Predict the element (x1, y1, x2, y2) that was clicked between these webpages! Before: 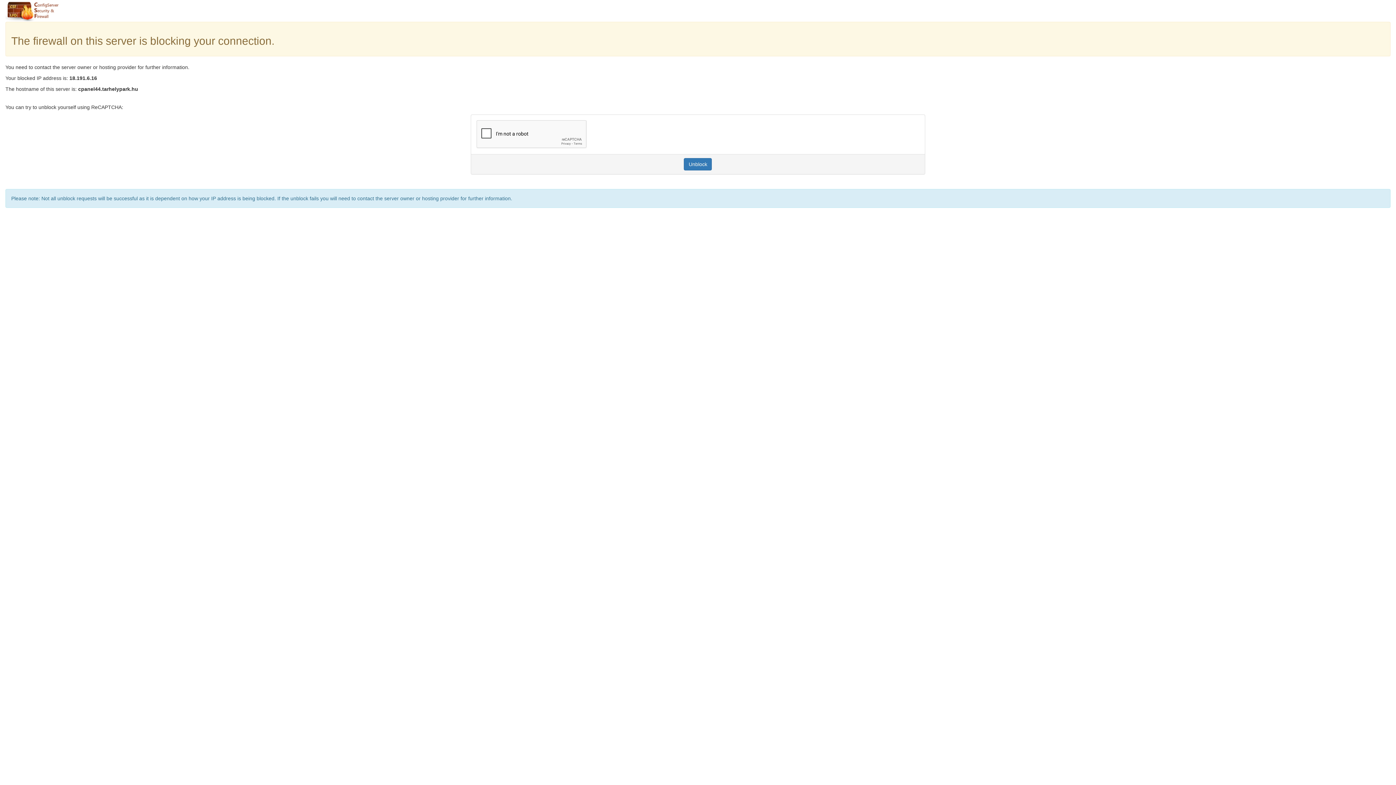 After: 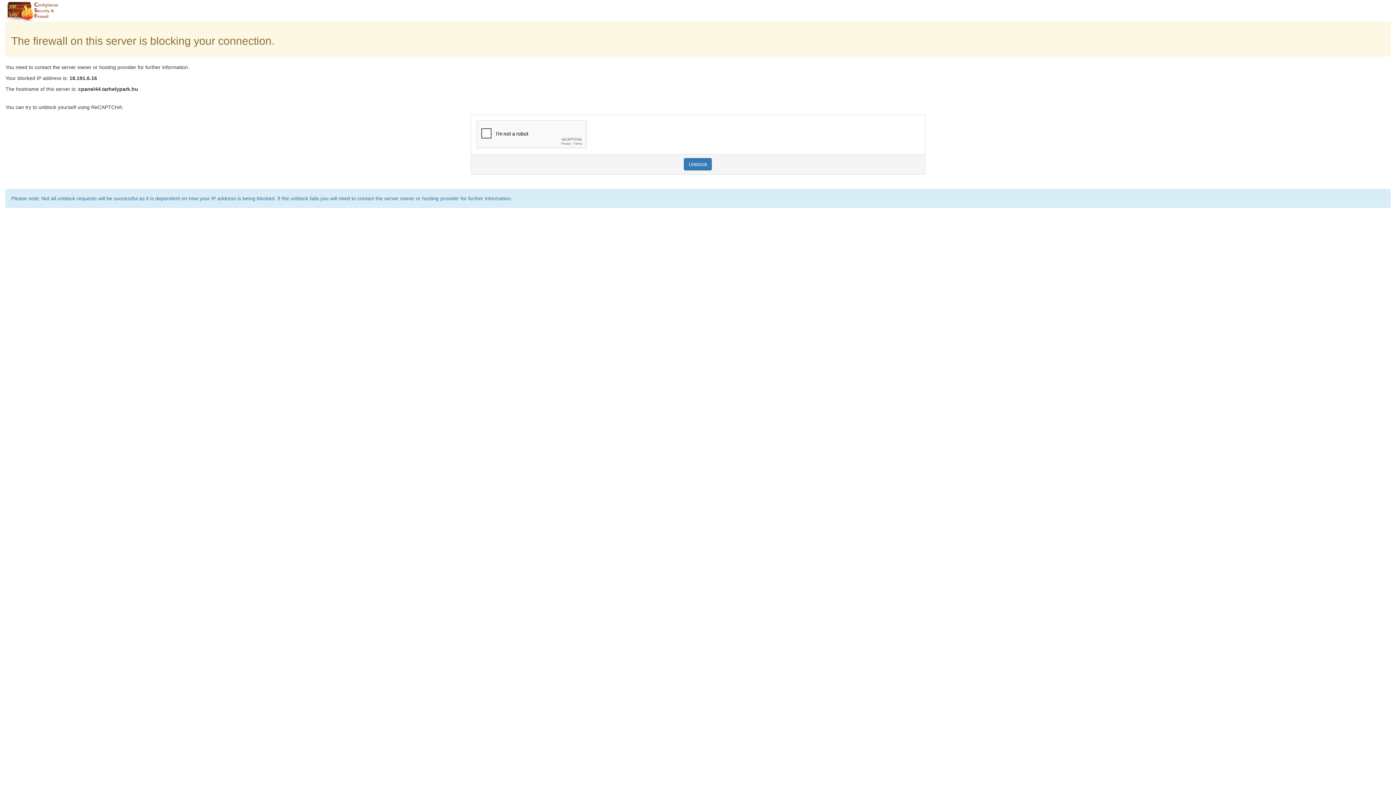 Action: label: Unblock bbox: (684, 158, 712, 170)